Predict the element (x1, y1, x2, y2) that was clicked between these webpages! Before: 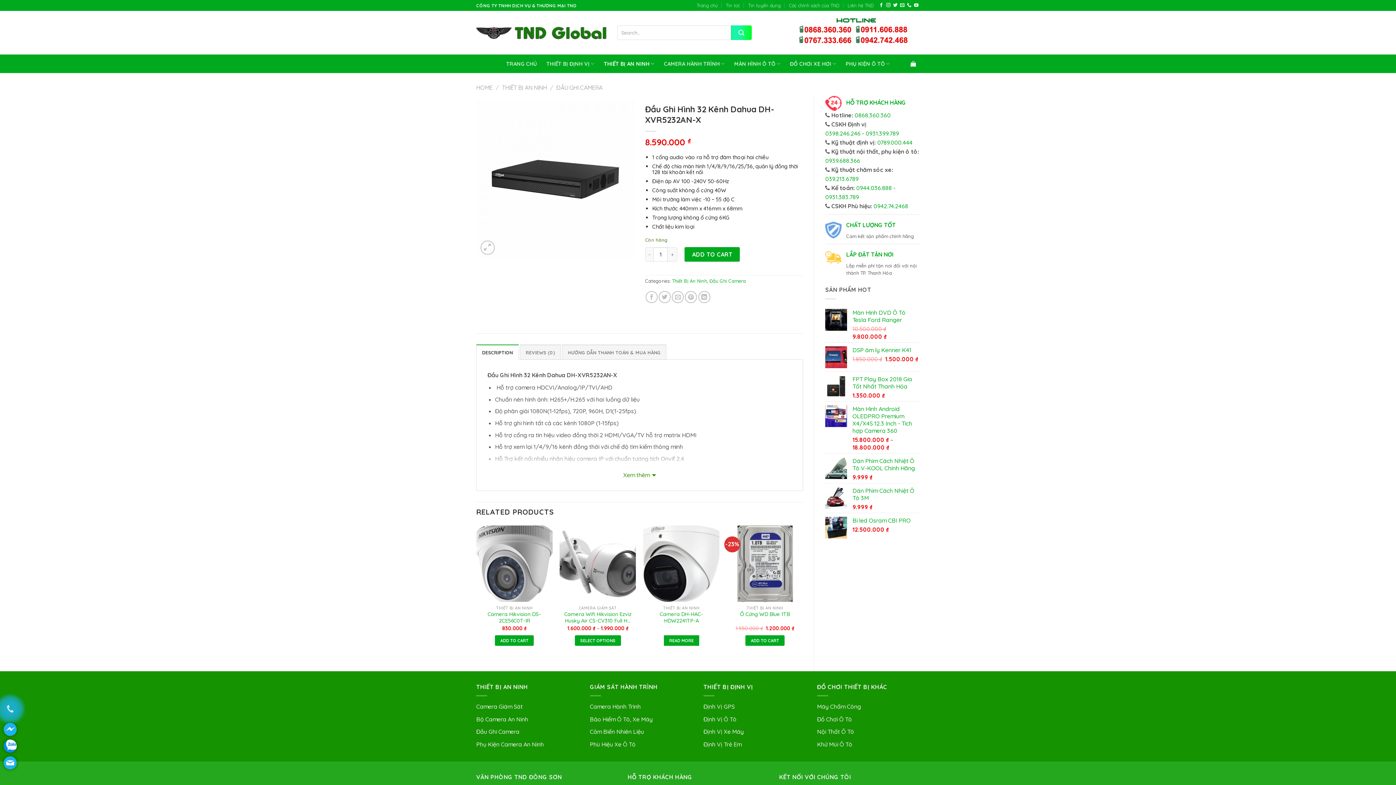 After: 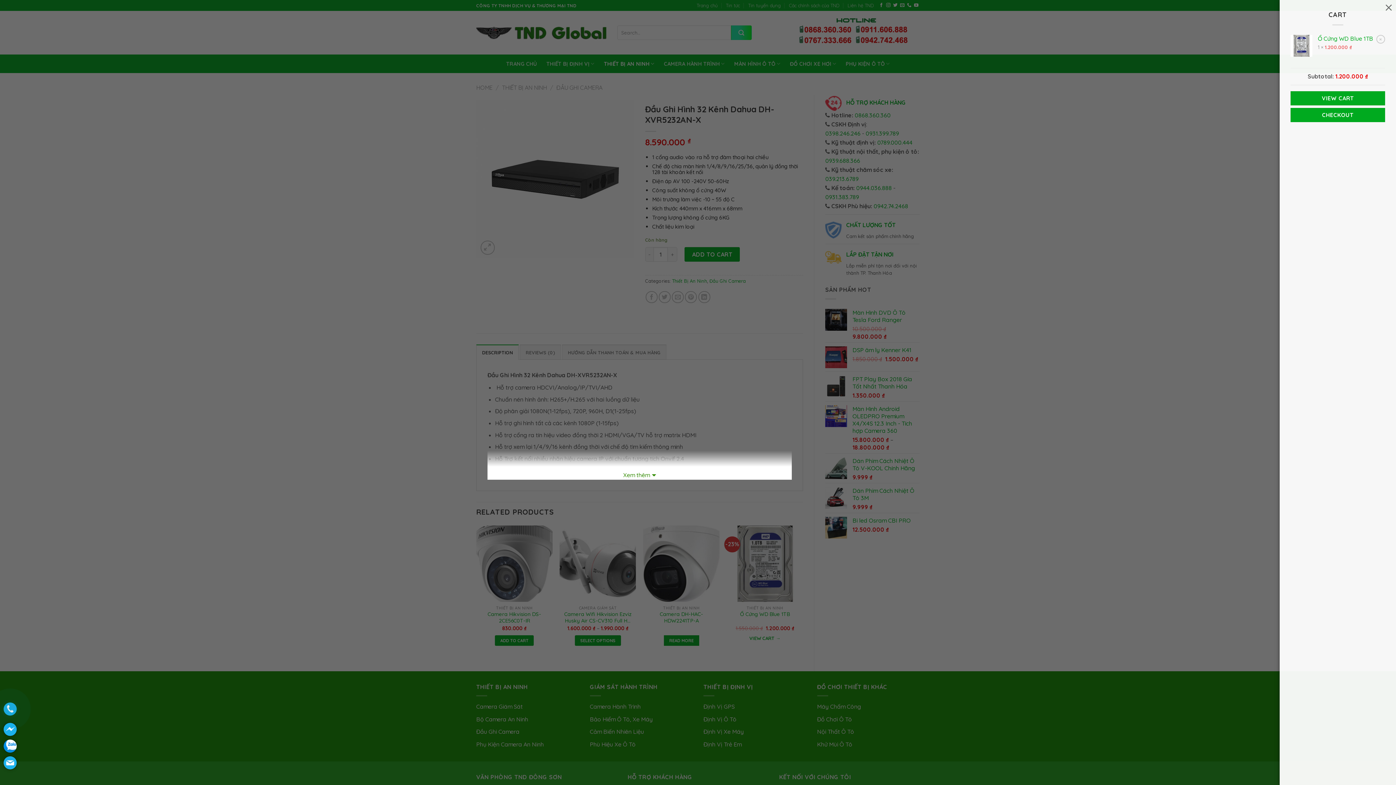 Action: label: Add to cart: “Ổ Cứng WD Blue 1TB” bbox: (745, 635, 784, 646)